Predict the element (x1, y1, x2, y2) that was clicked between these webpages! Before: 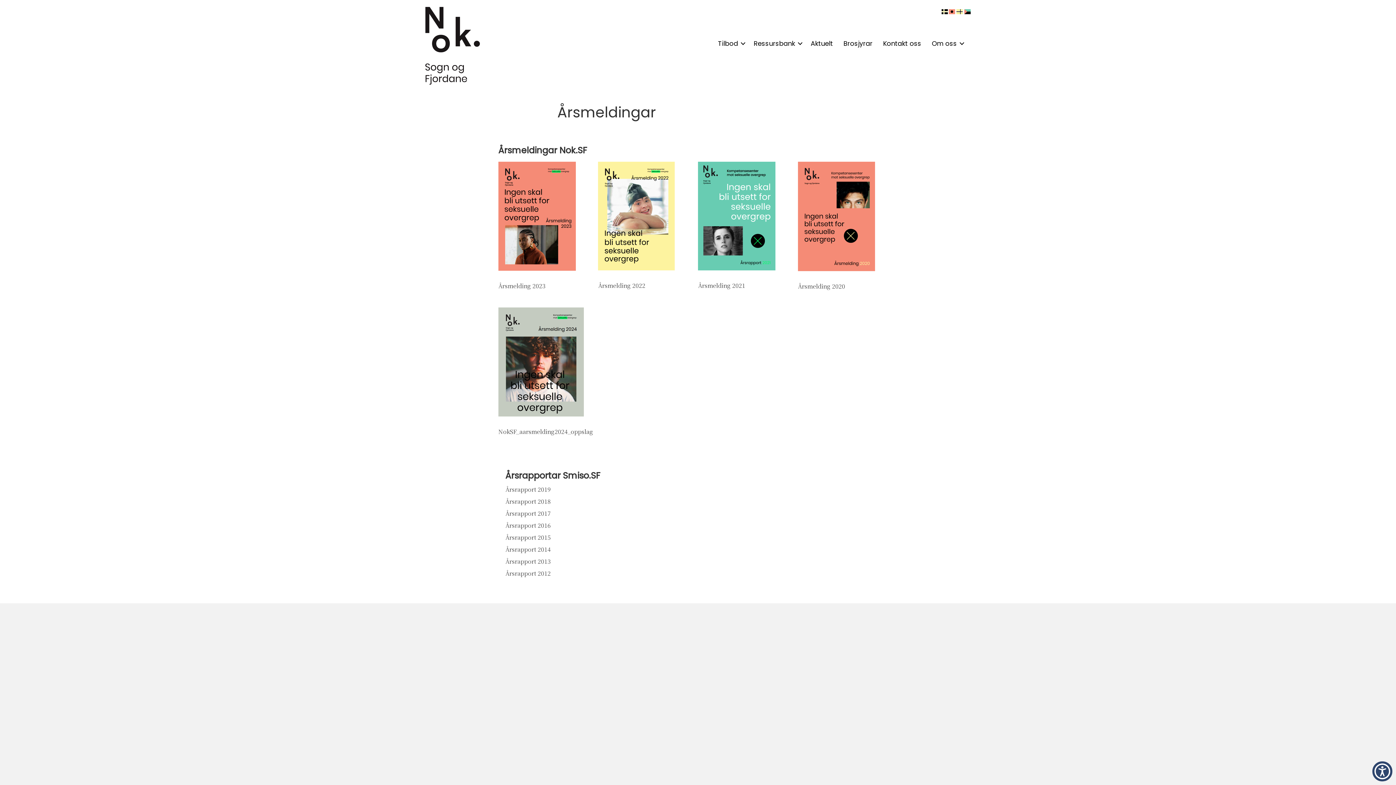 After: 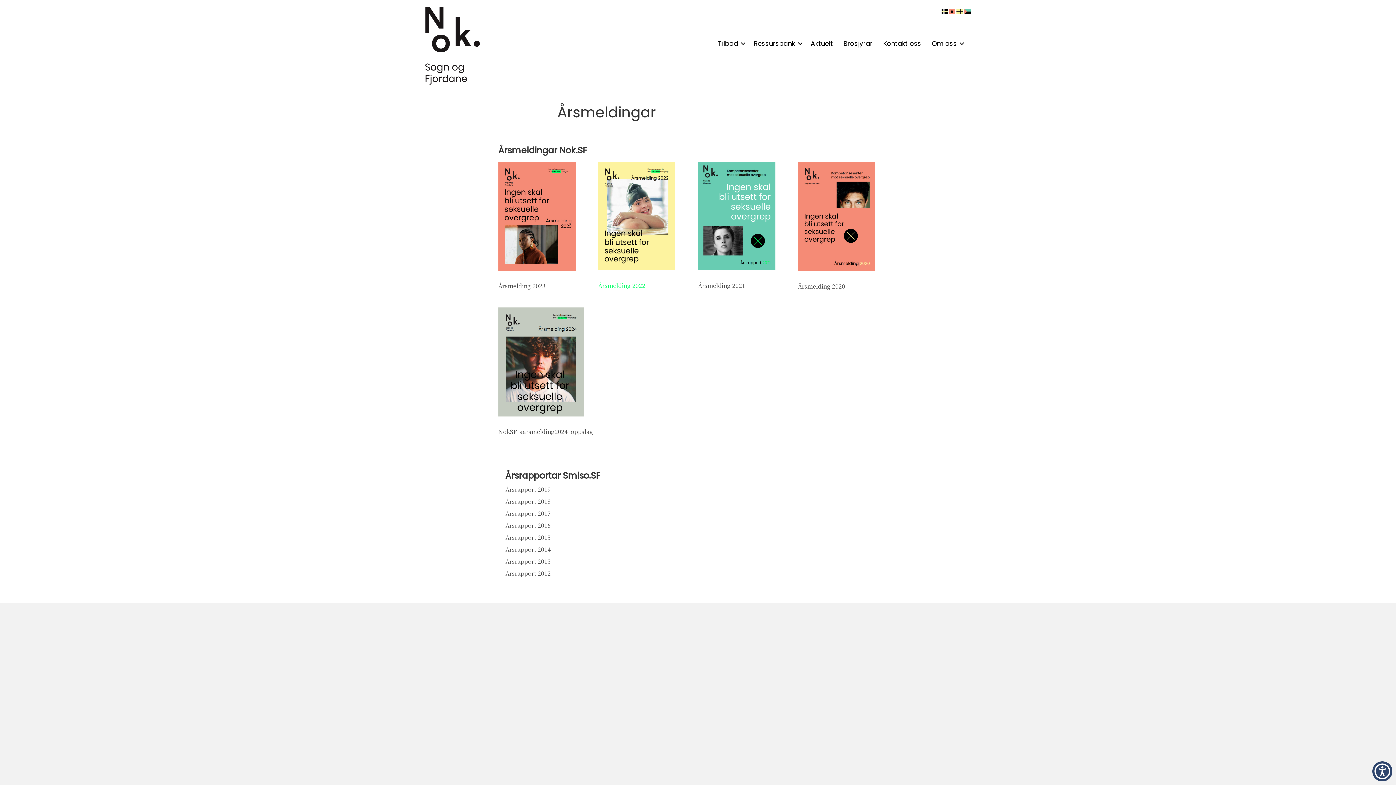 Action: bbox: (598, 281, 645, 289) label: Årsmelding 2022